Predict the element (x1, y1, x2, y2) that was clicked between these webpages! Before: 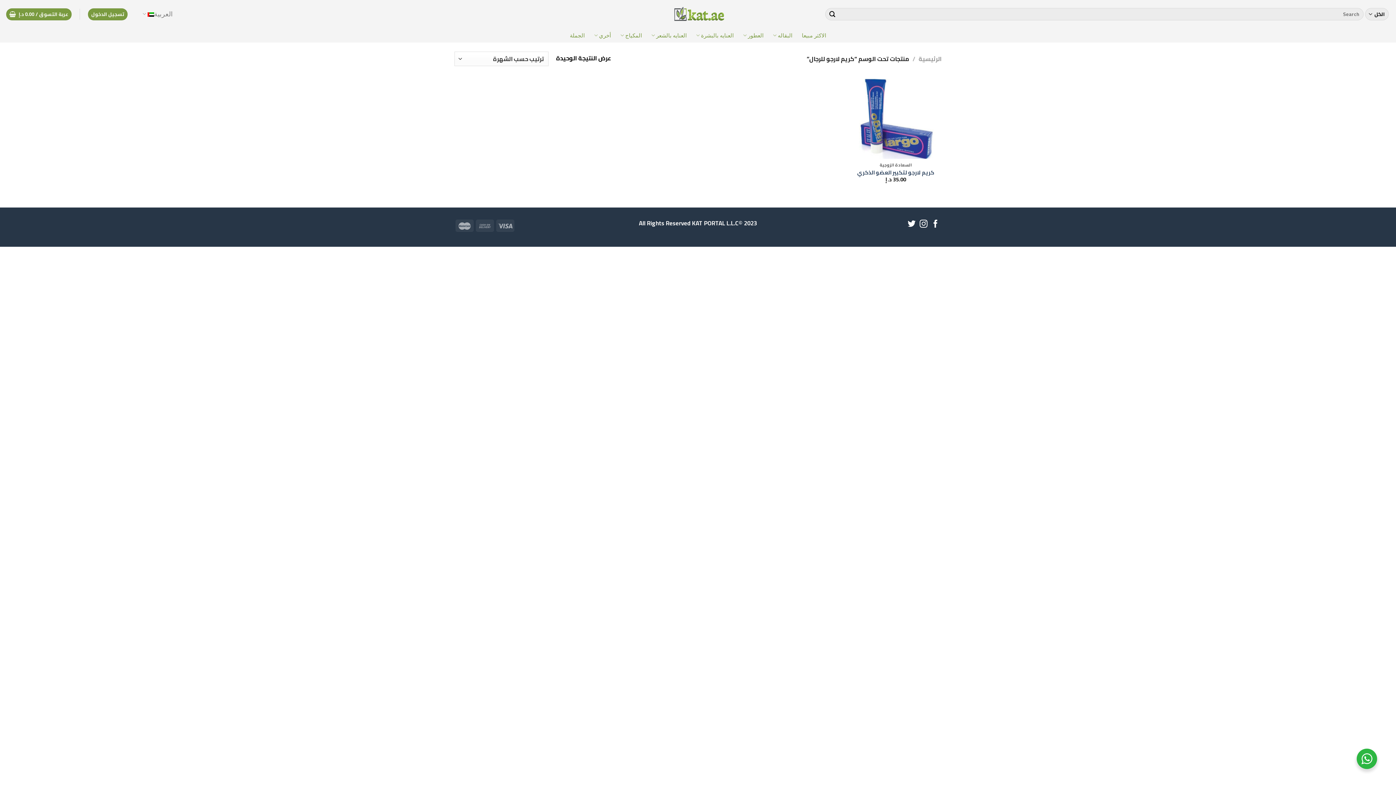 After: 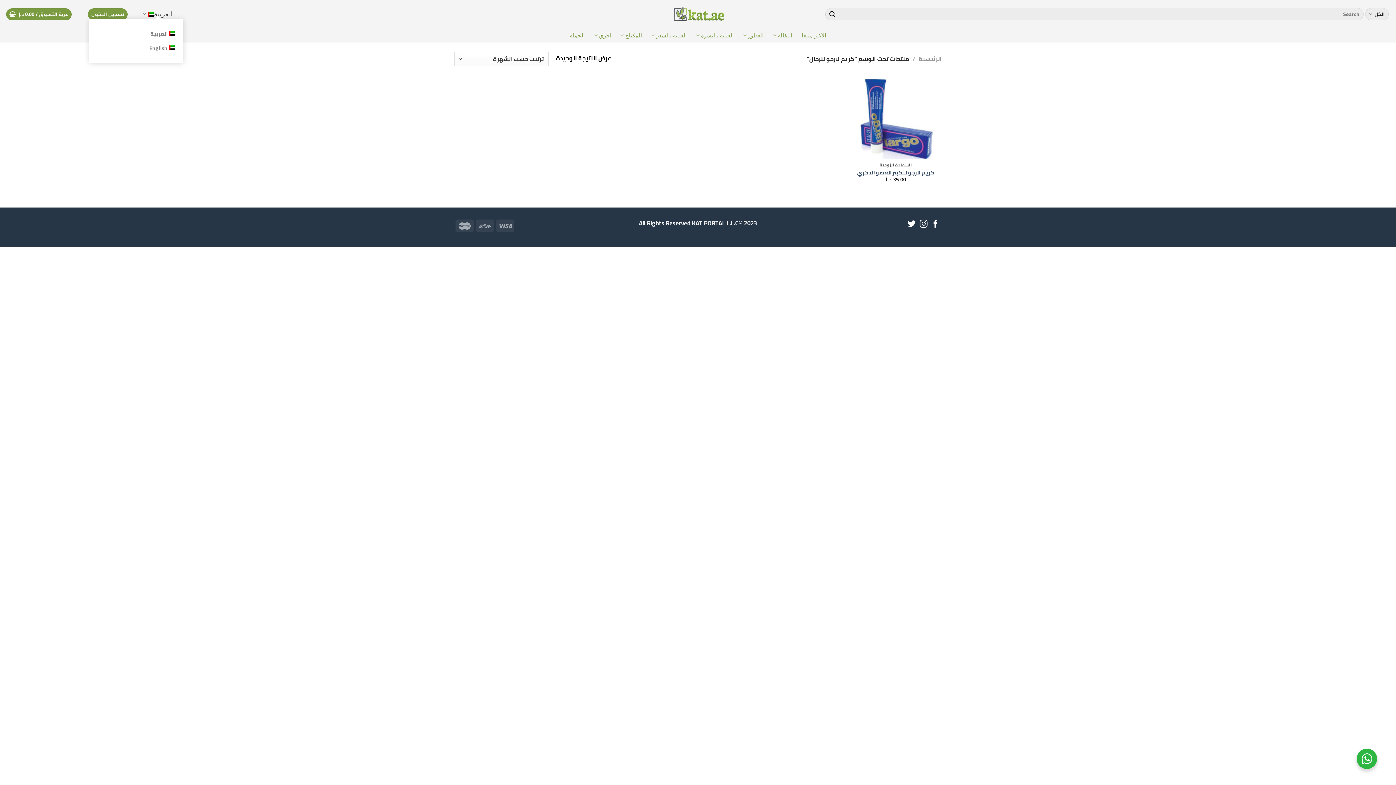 Action: bbox: (137, 10, 177, 17) label: العربية